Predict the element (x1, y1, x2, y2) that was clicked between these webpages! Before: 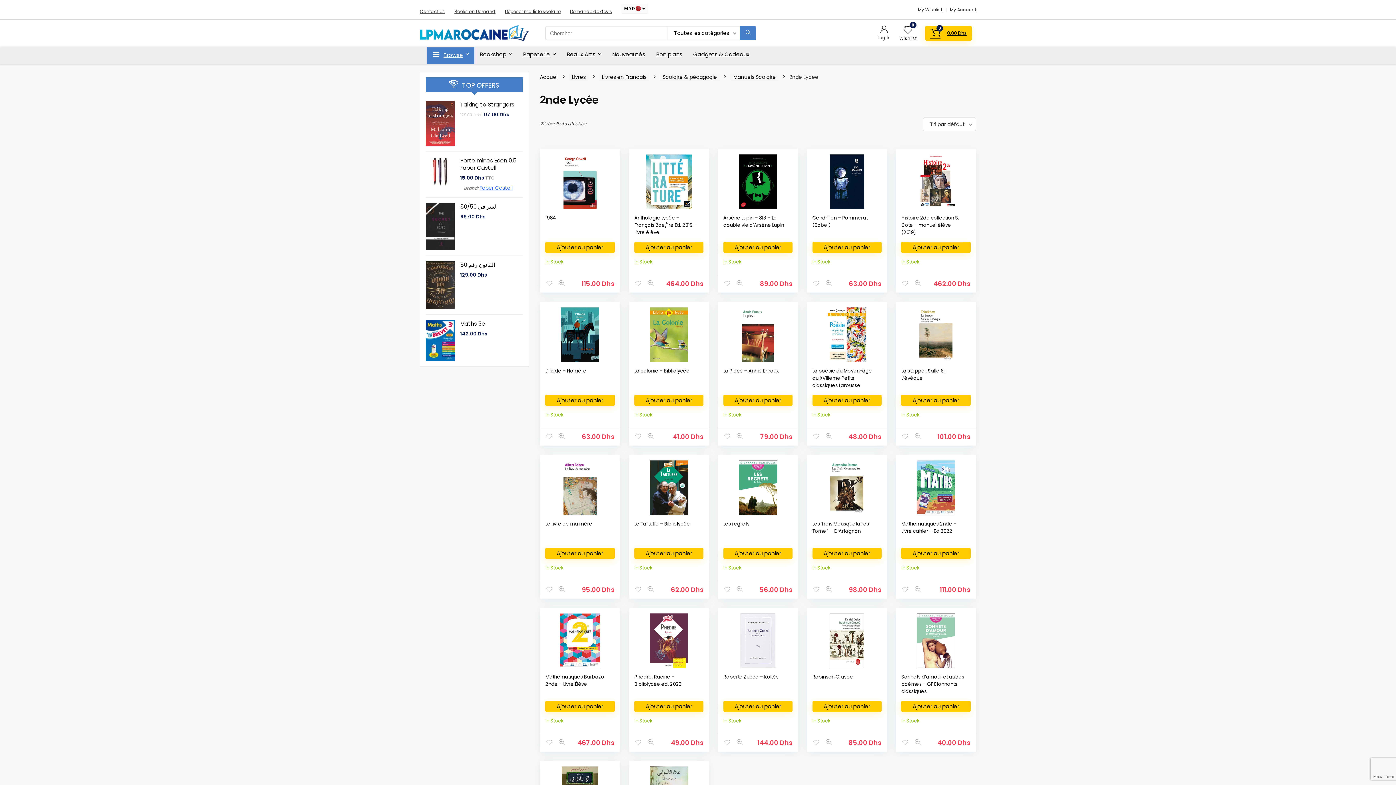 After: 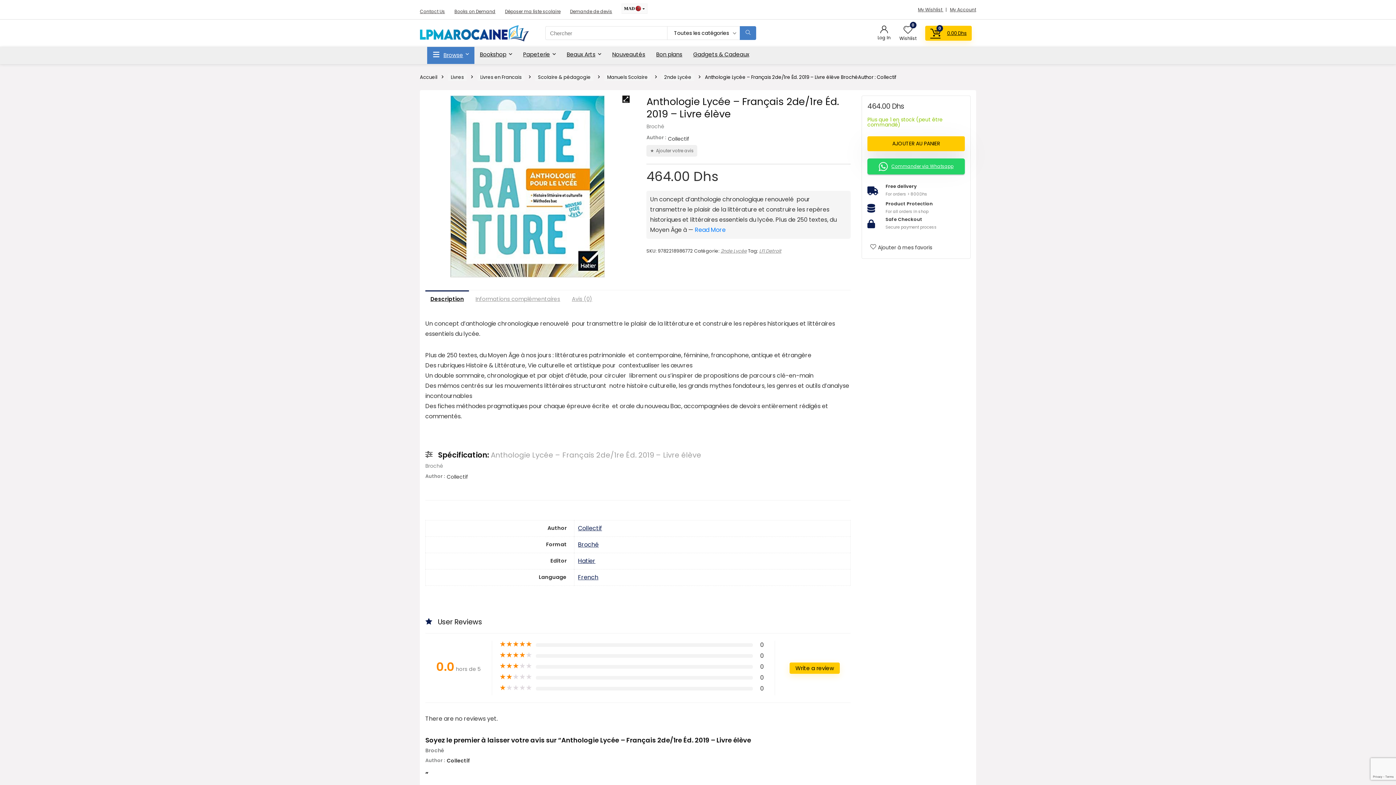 Action: bbox: (634, 154, 703, 209)